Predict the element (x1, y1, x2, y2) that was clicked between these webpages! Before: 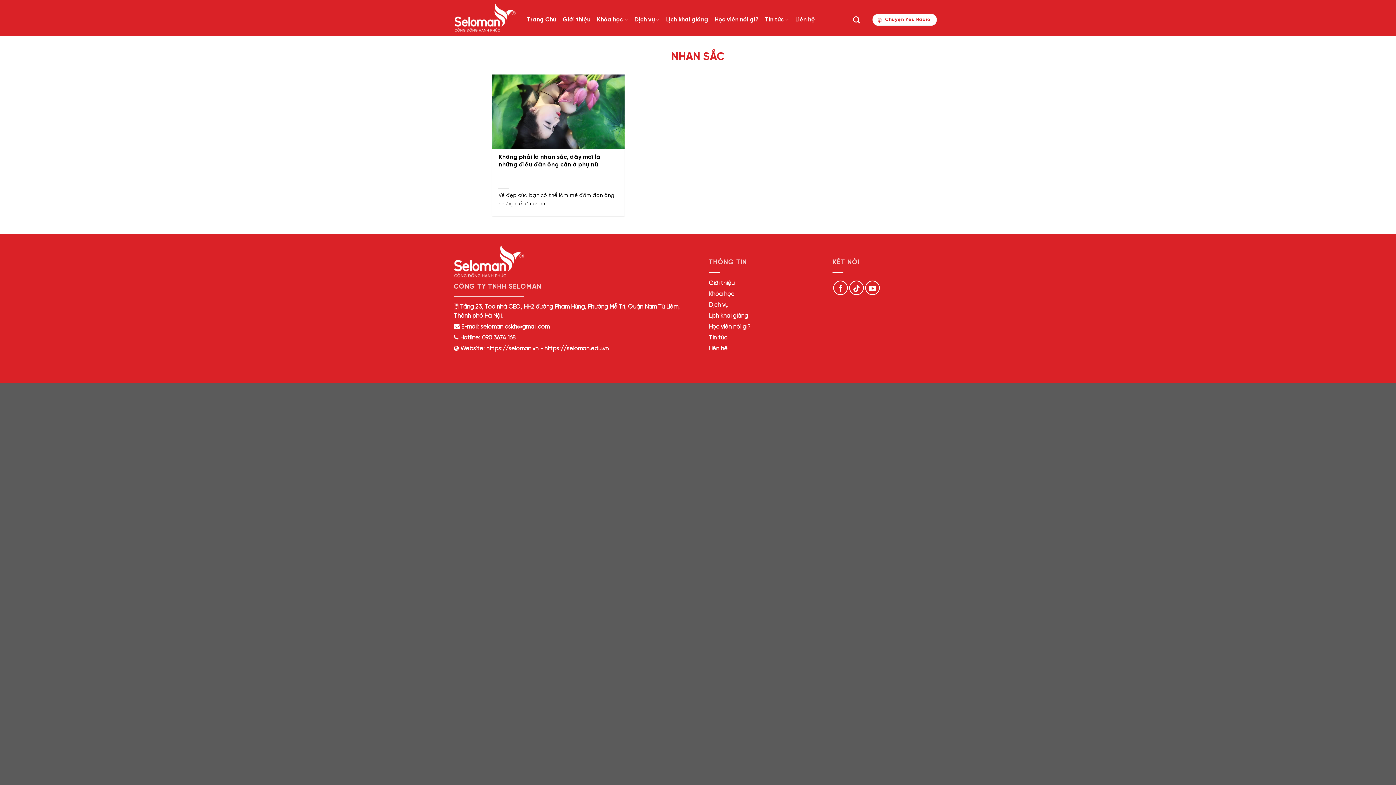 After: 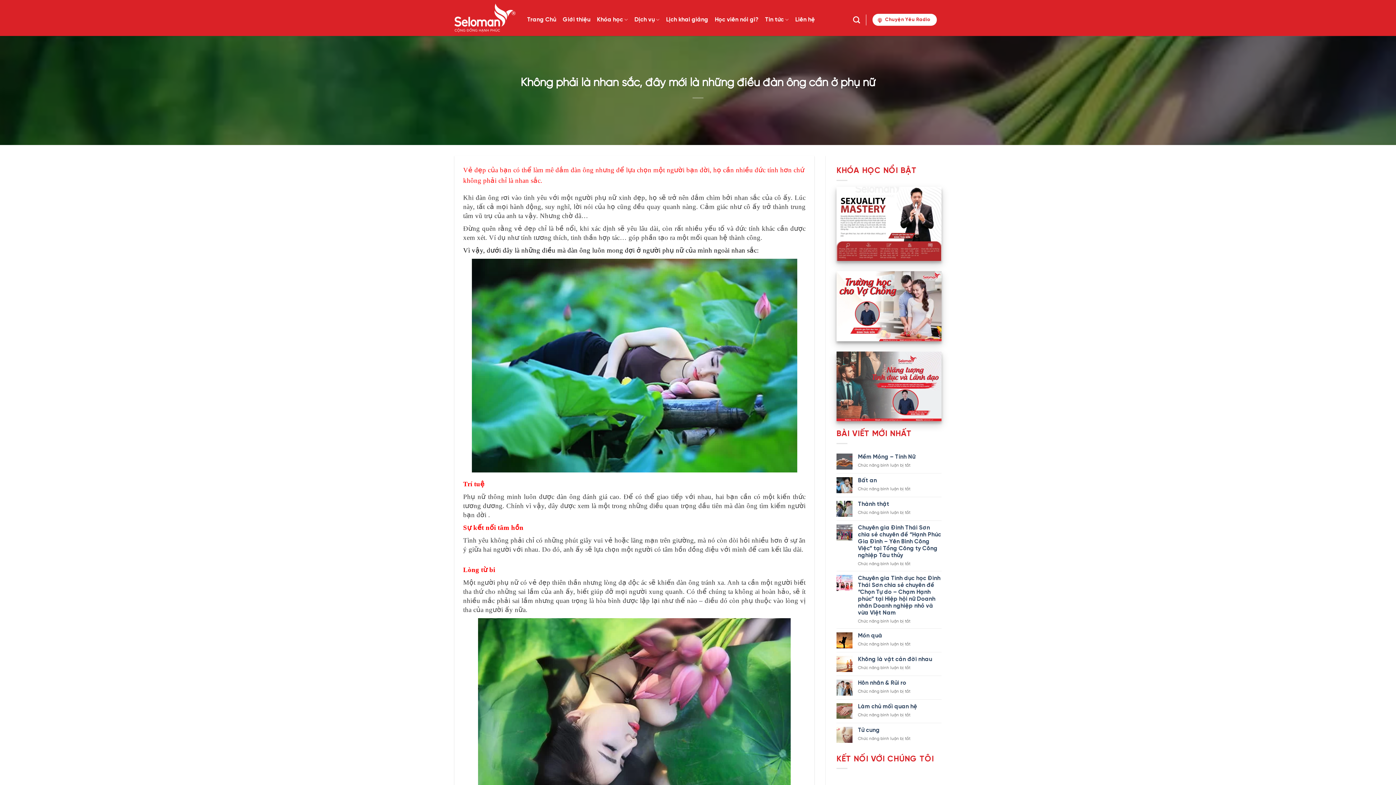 Action: label: Không phải là nhan sắc, đây mới là những điều đàn ông cần ở phụ nữ bbox: (498, 153, 618, 168)